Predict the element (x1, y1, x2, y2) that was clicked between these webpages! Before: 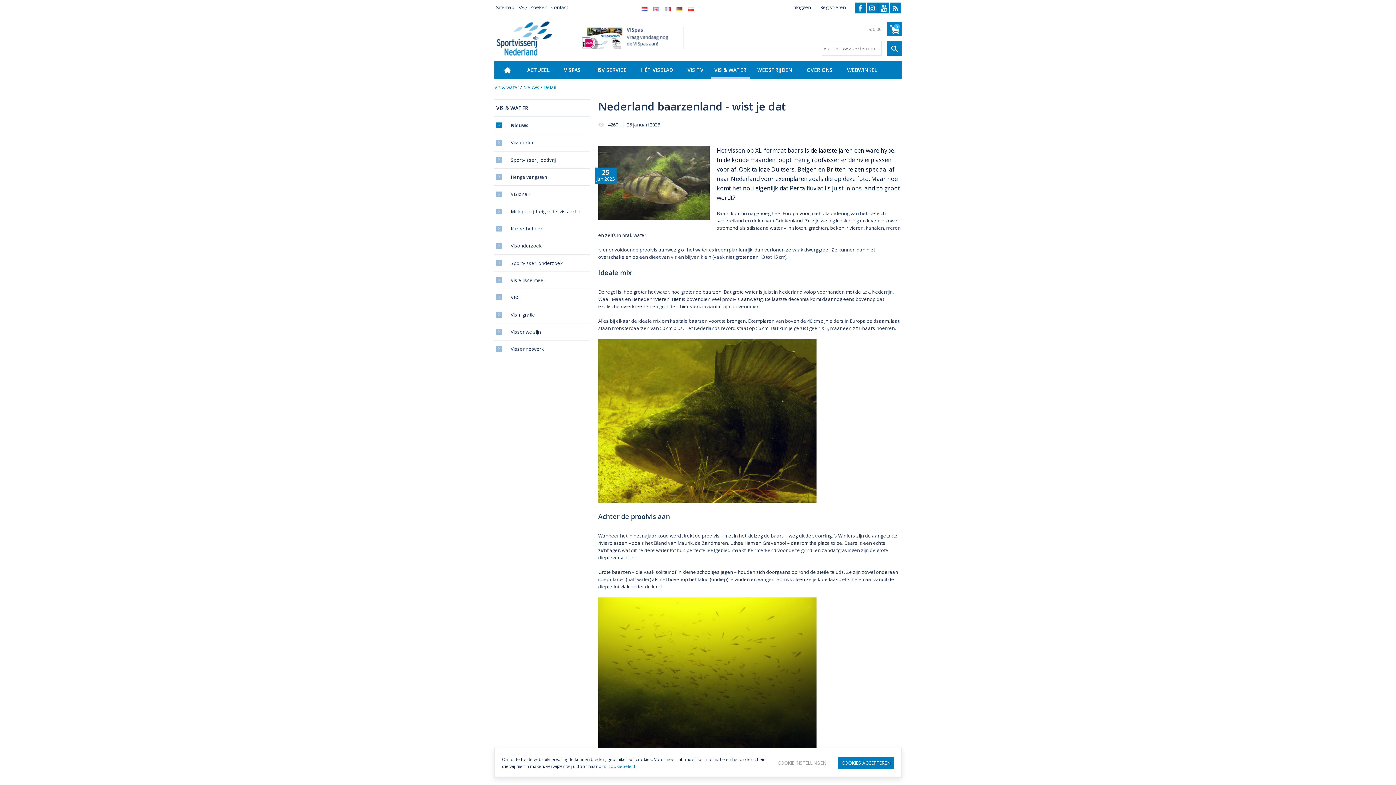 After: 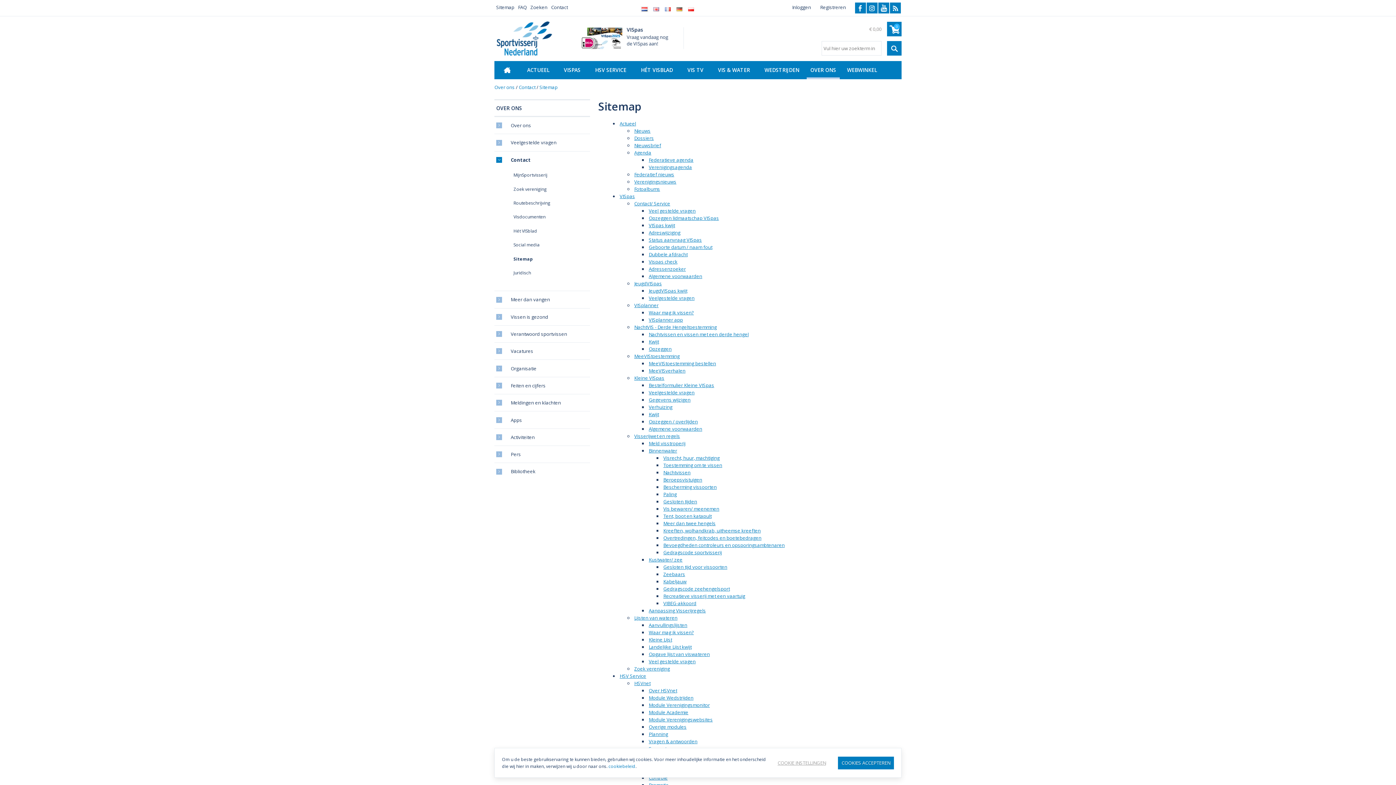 Action: bbox: (494, 0, 516, 14) label: Sitemap